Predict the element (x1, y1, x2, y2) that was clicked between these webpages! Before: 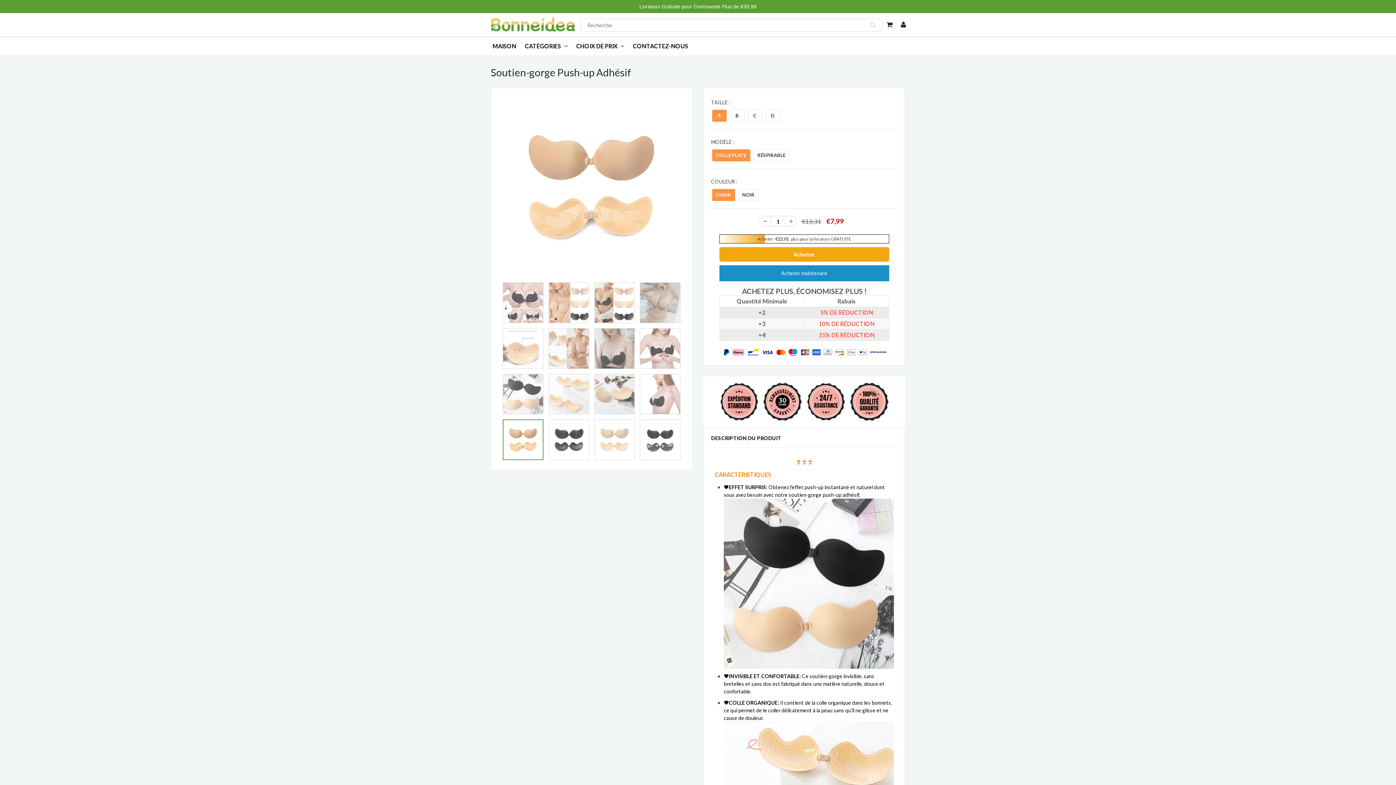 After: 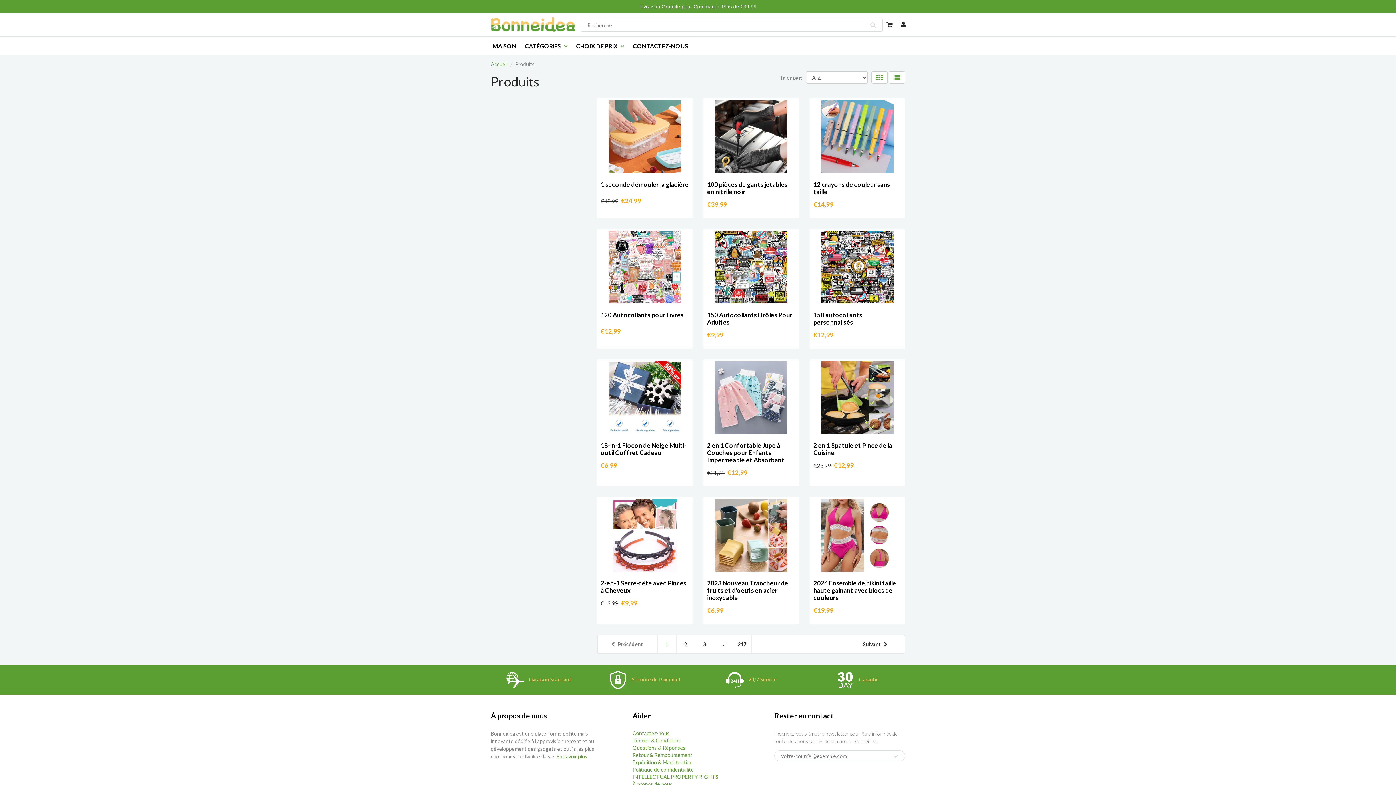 Action: bbox: (572, 37, 628, 53) label: CHOIX DE PRIX